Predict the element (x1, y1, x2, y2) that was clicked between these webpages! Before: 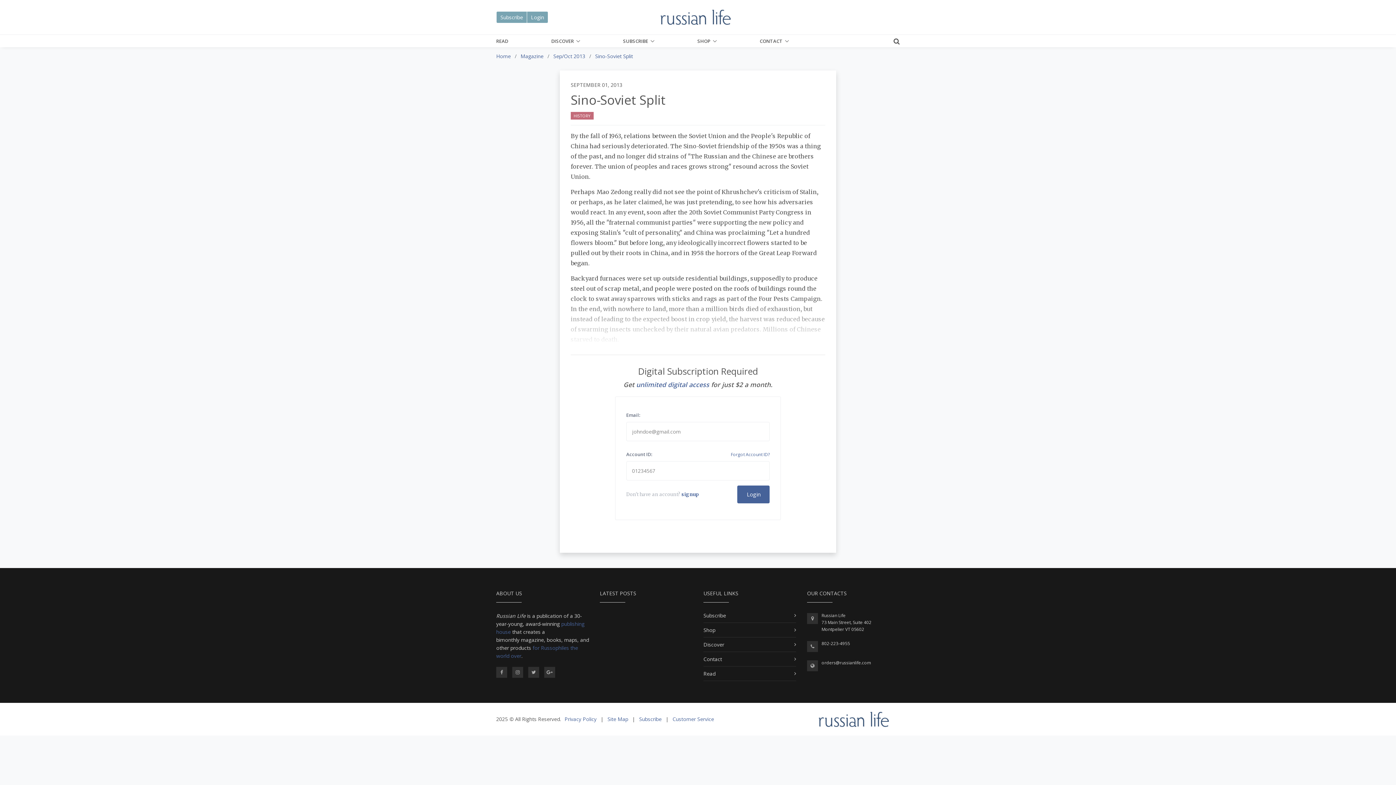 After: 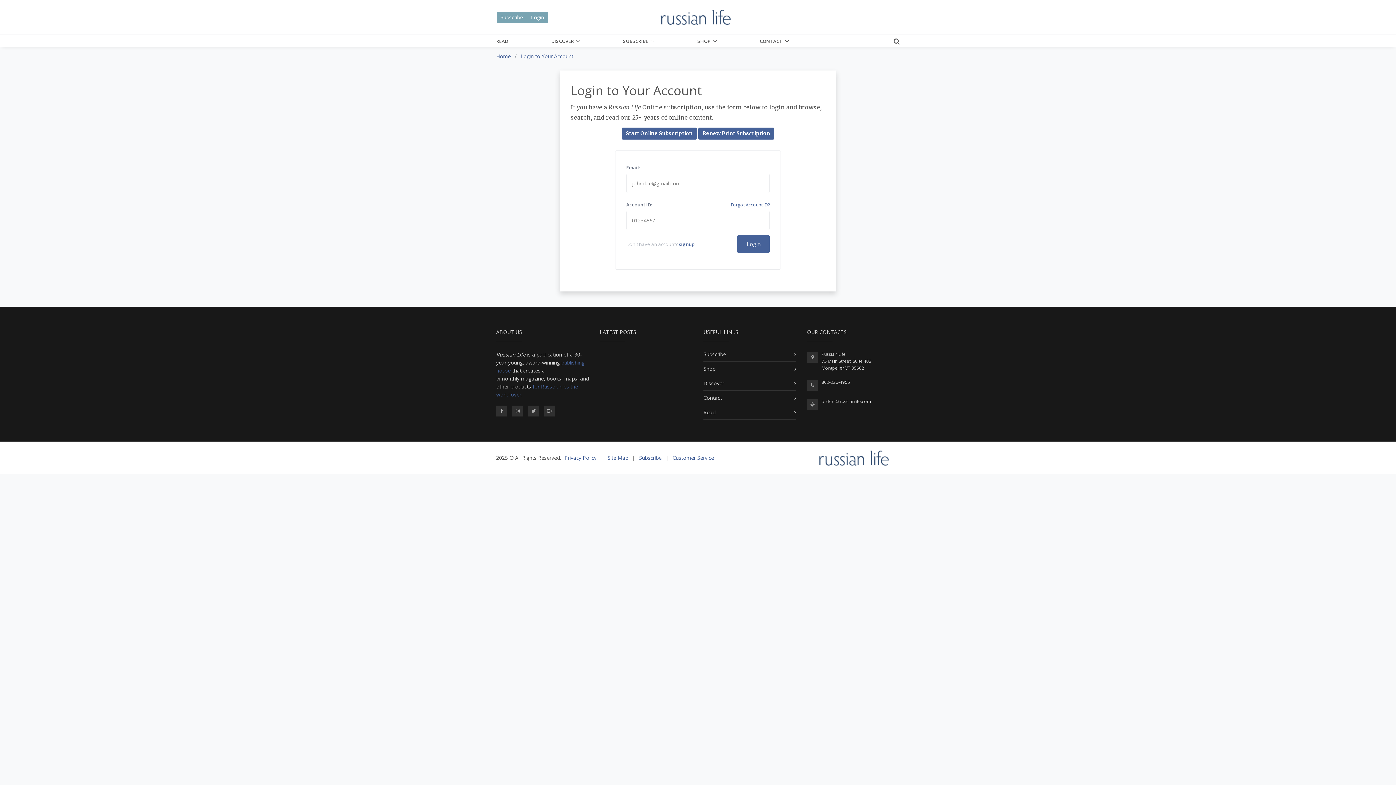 Action: label: Login bbox: (526, 11, 548, 23)